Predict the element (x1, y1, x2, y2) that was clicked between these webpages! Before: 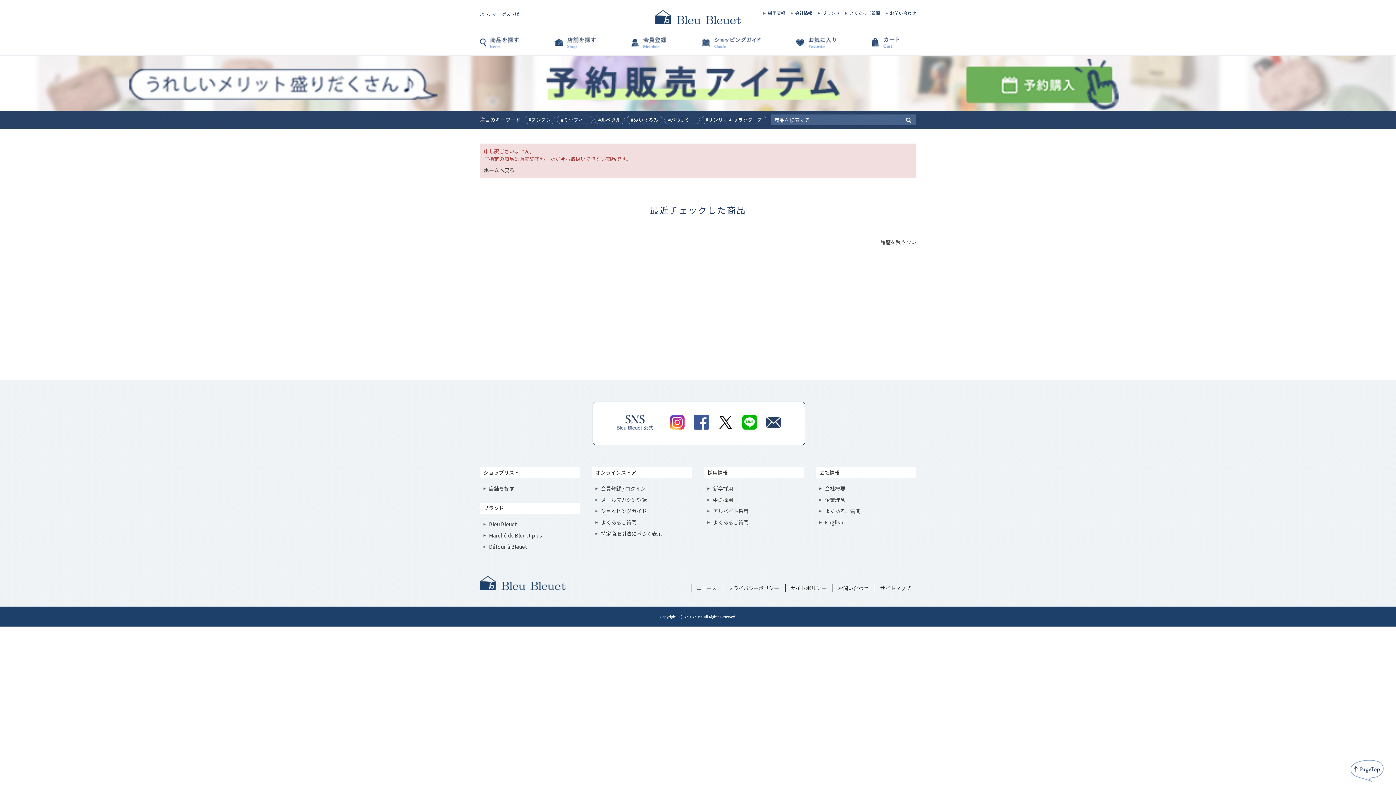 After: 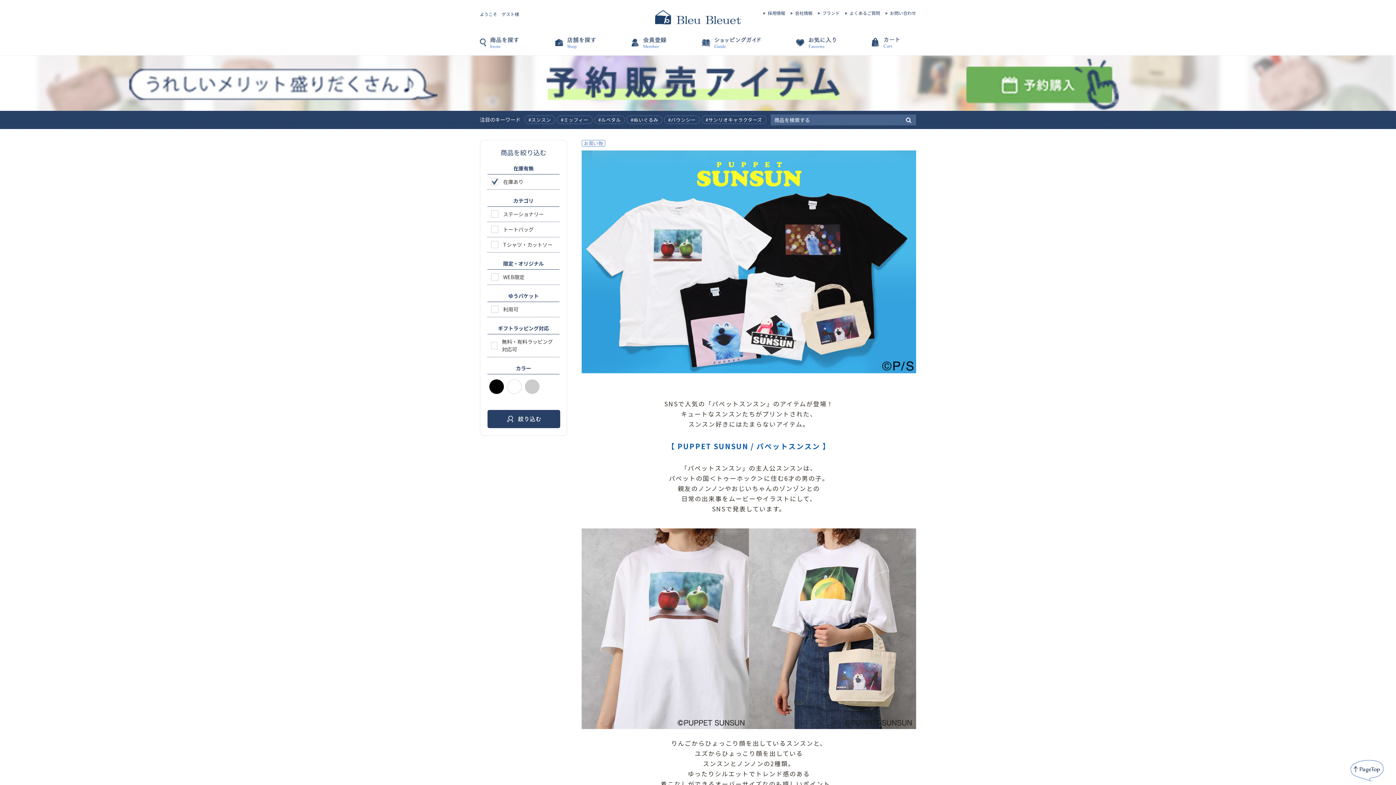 Action: bbox: (524, 115, 555, 124) label: #スンスン